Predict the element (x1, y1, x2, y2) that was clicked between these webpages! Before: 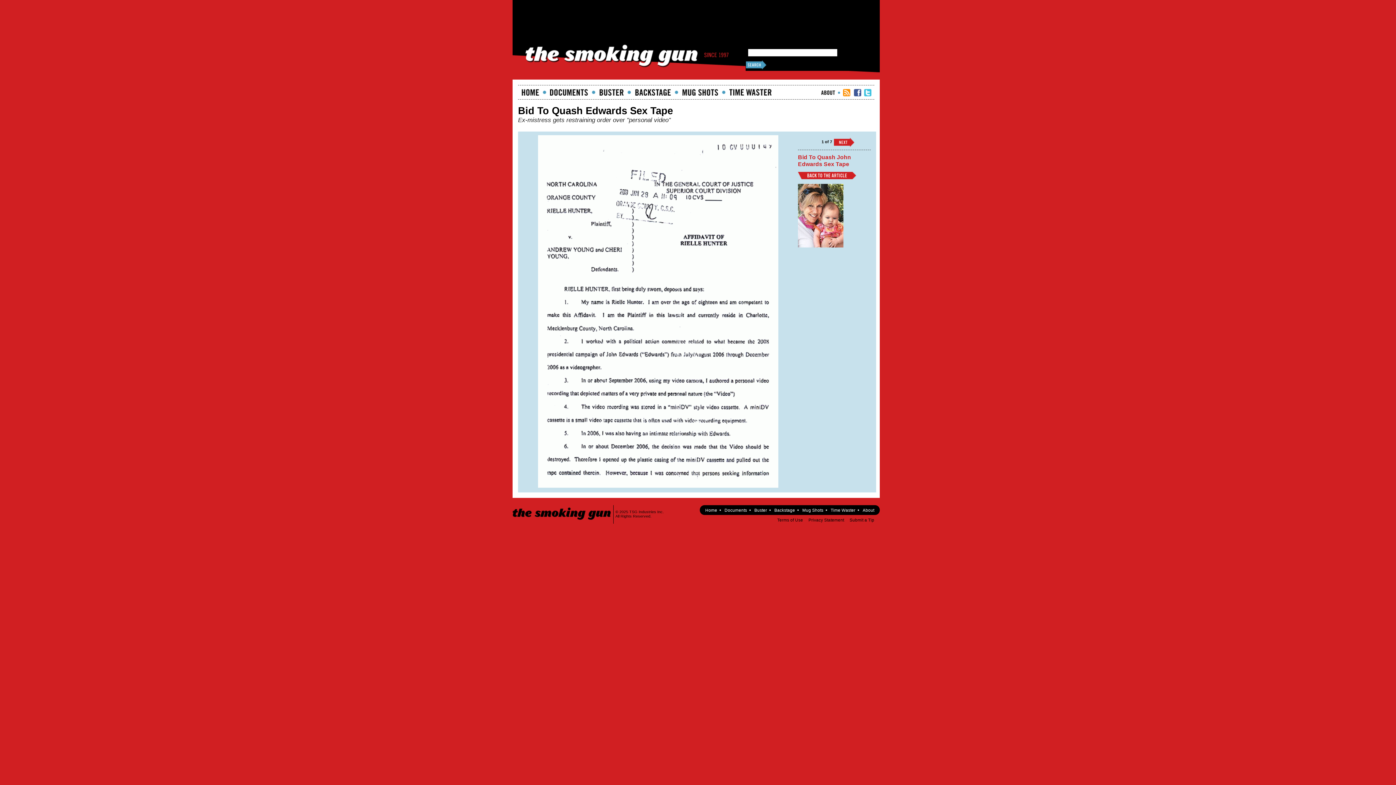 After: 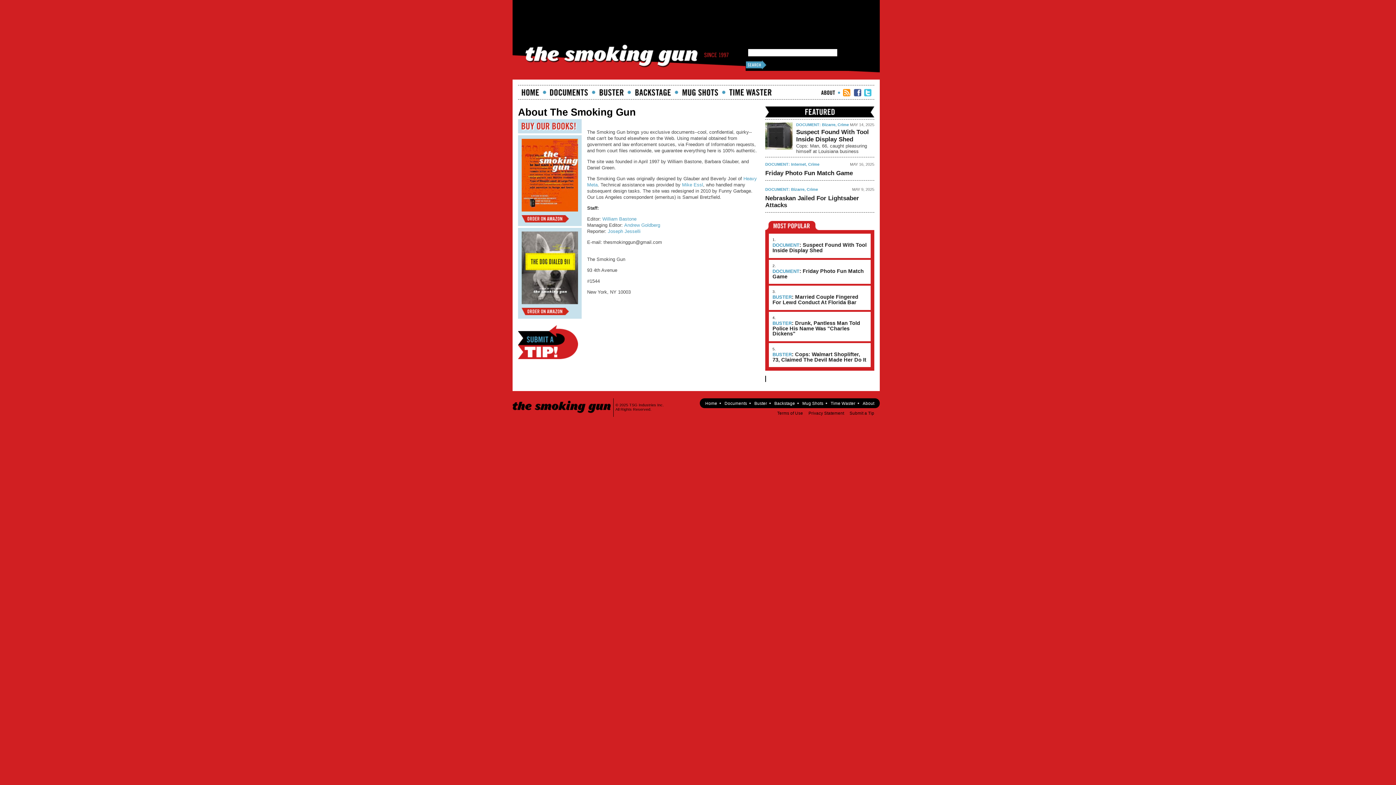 Action: bbox: (862, 508, 874, 512) label: About